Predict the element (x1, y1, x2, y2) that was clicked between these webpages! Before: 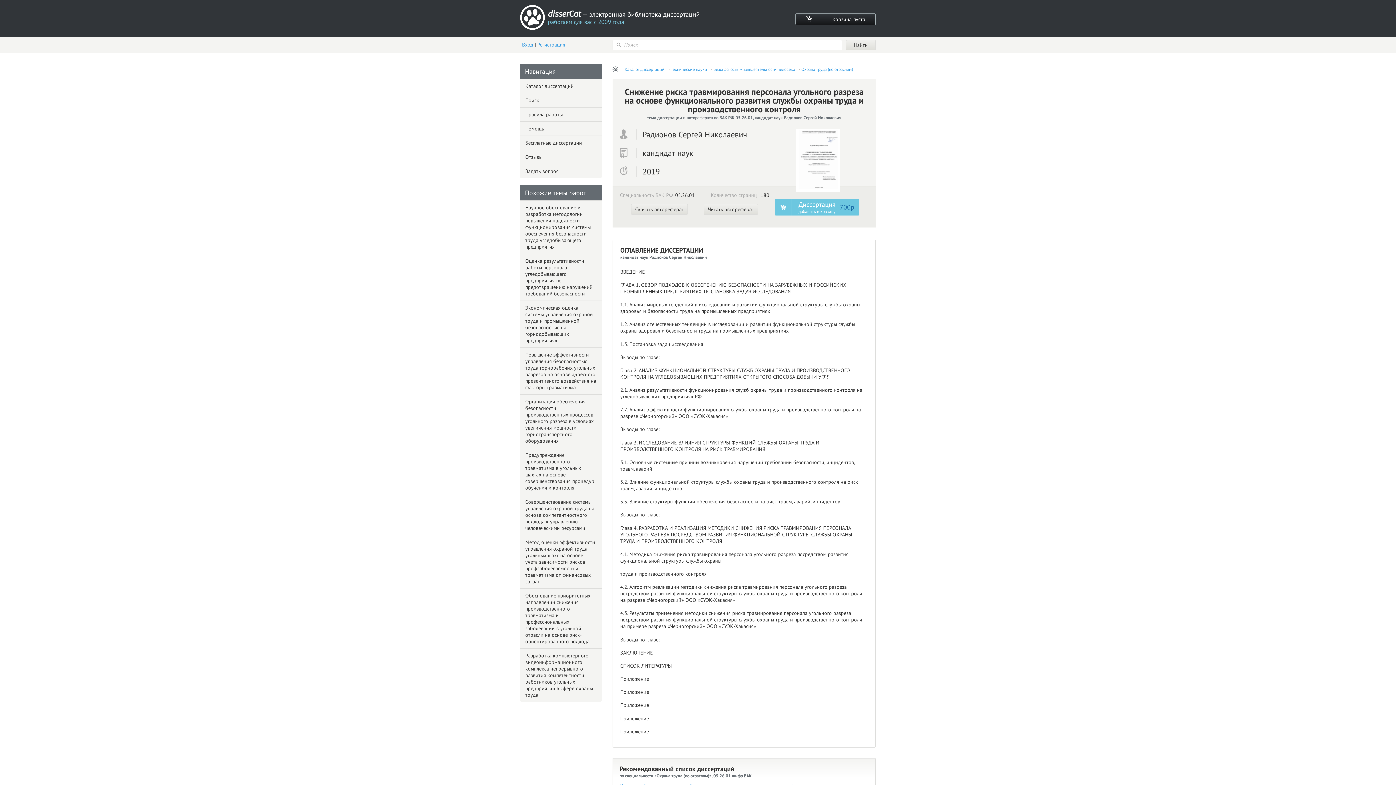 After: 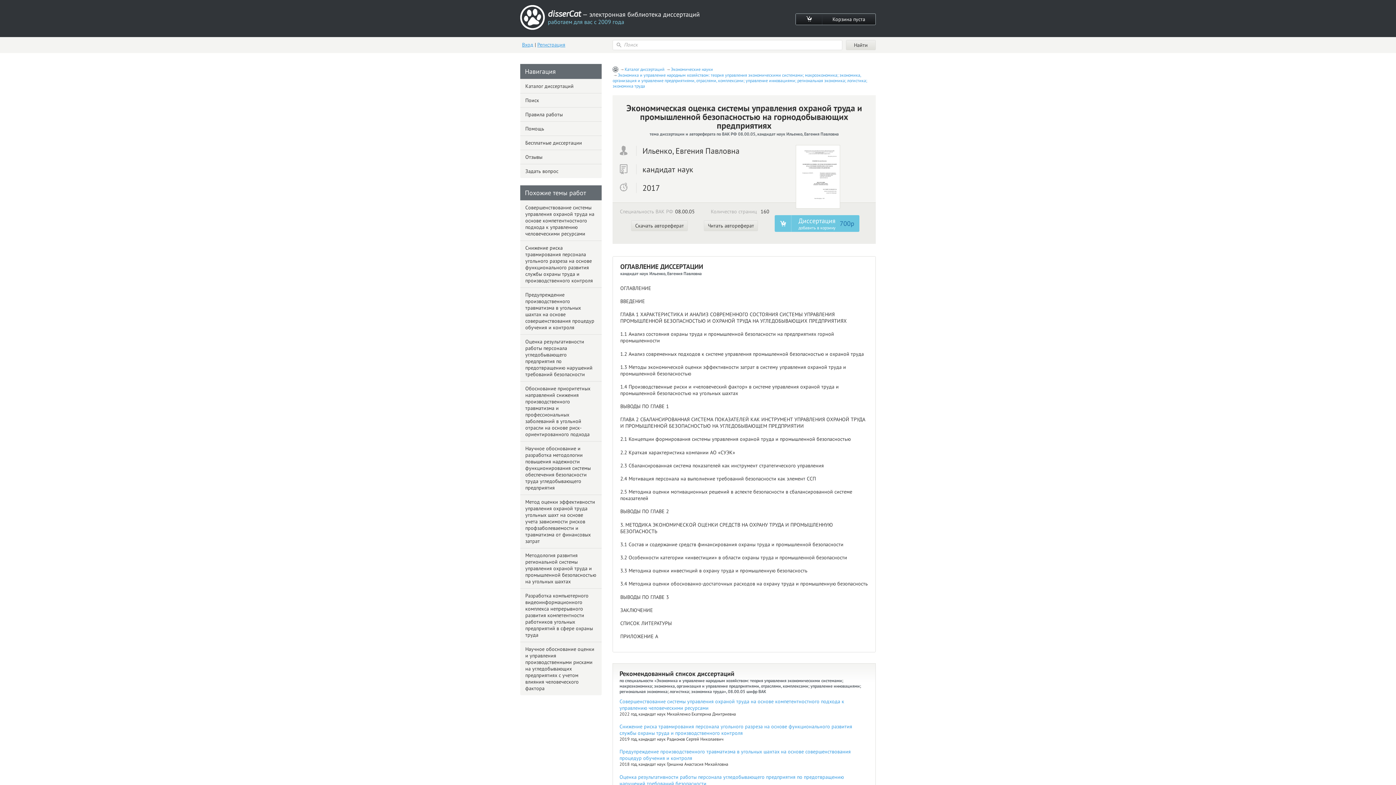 Action: bbox: (520, 300, 601, 347) label: Экономическая оценка системы управления охраной труда и промышленной безопасностью на горнодобывающих предприятиях